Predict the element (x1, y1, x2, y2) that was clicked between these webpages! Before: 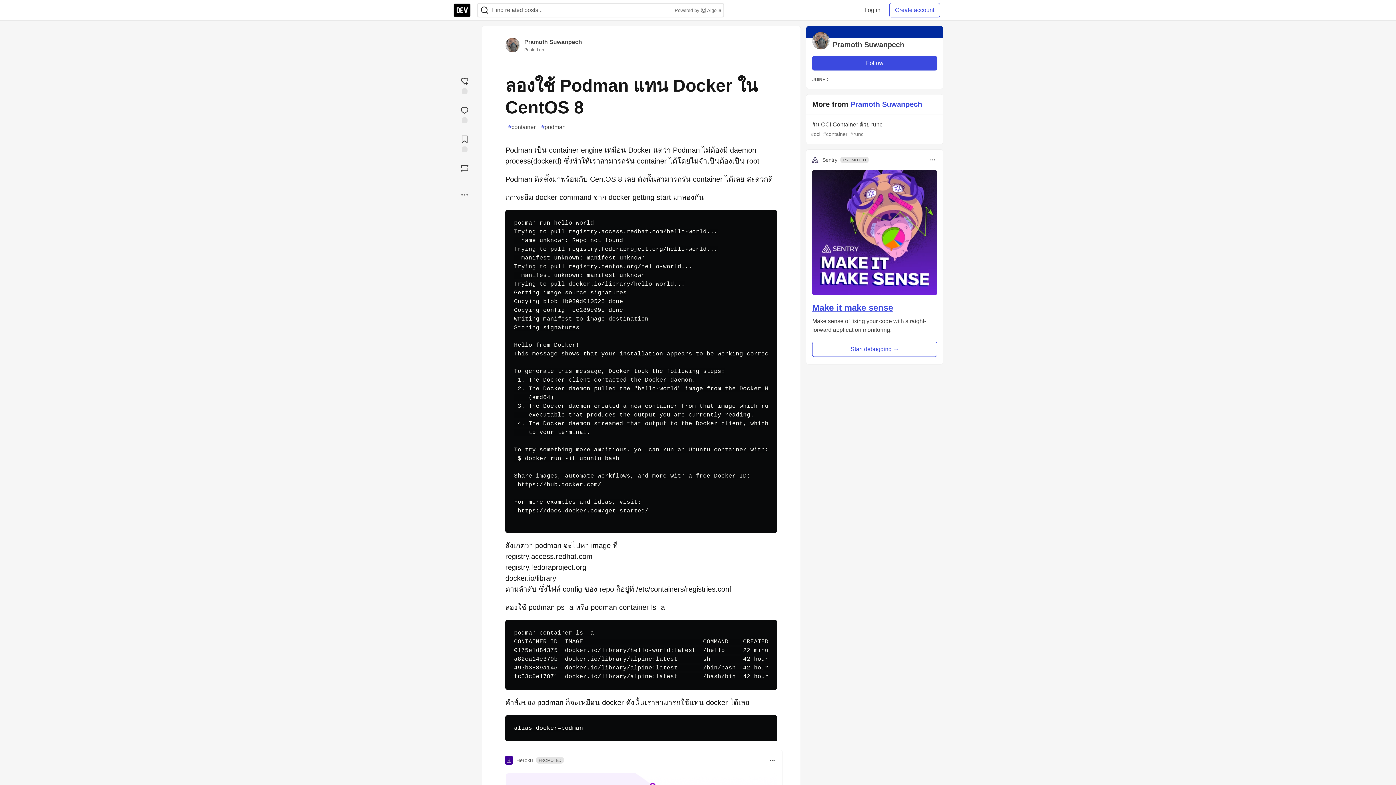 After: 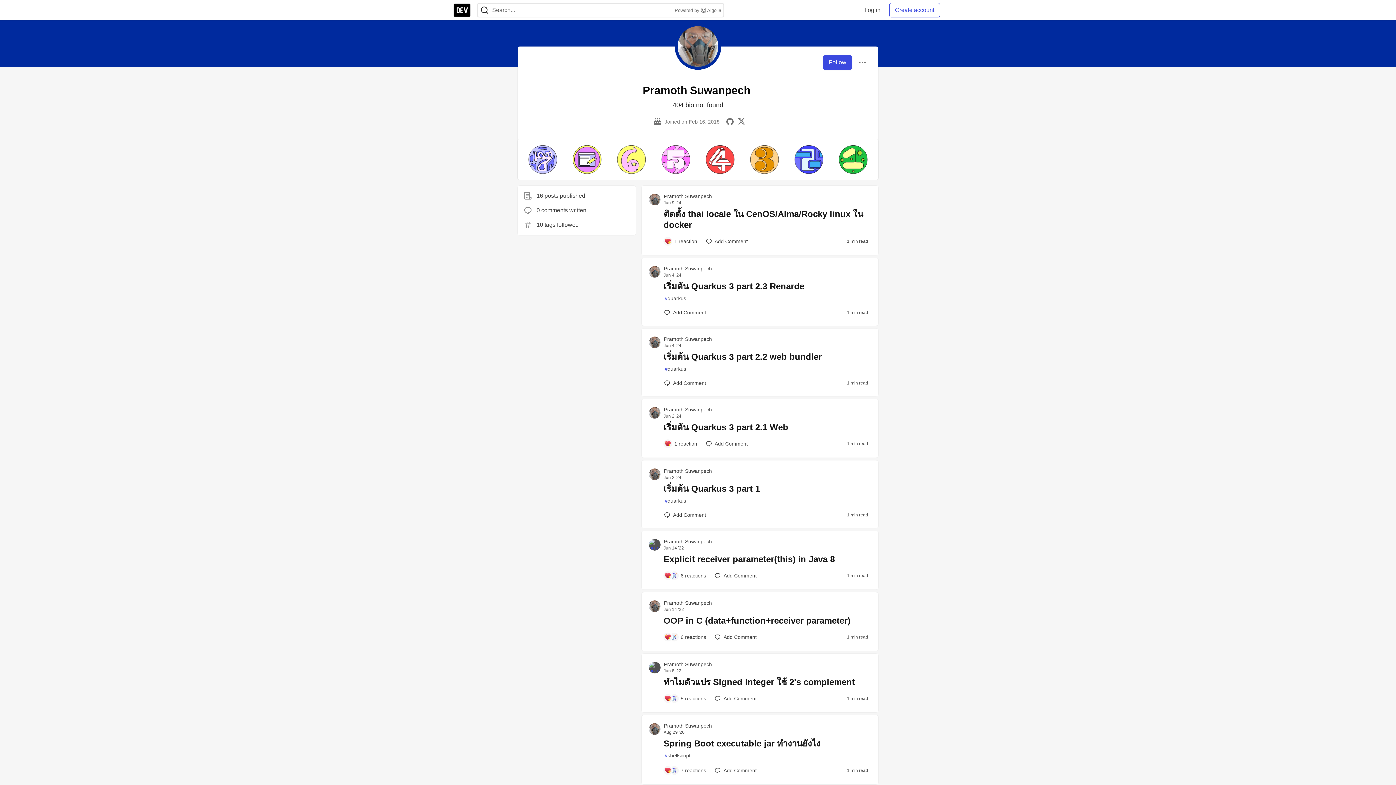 Action: bbox: (505, 41, 520, 47)